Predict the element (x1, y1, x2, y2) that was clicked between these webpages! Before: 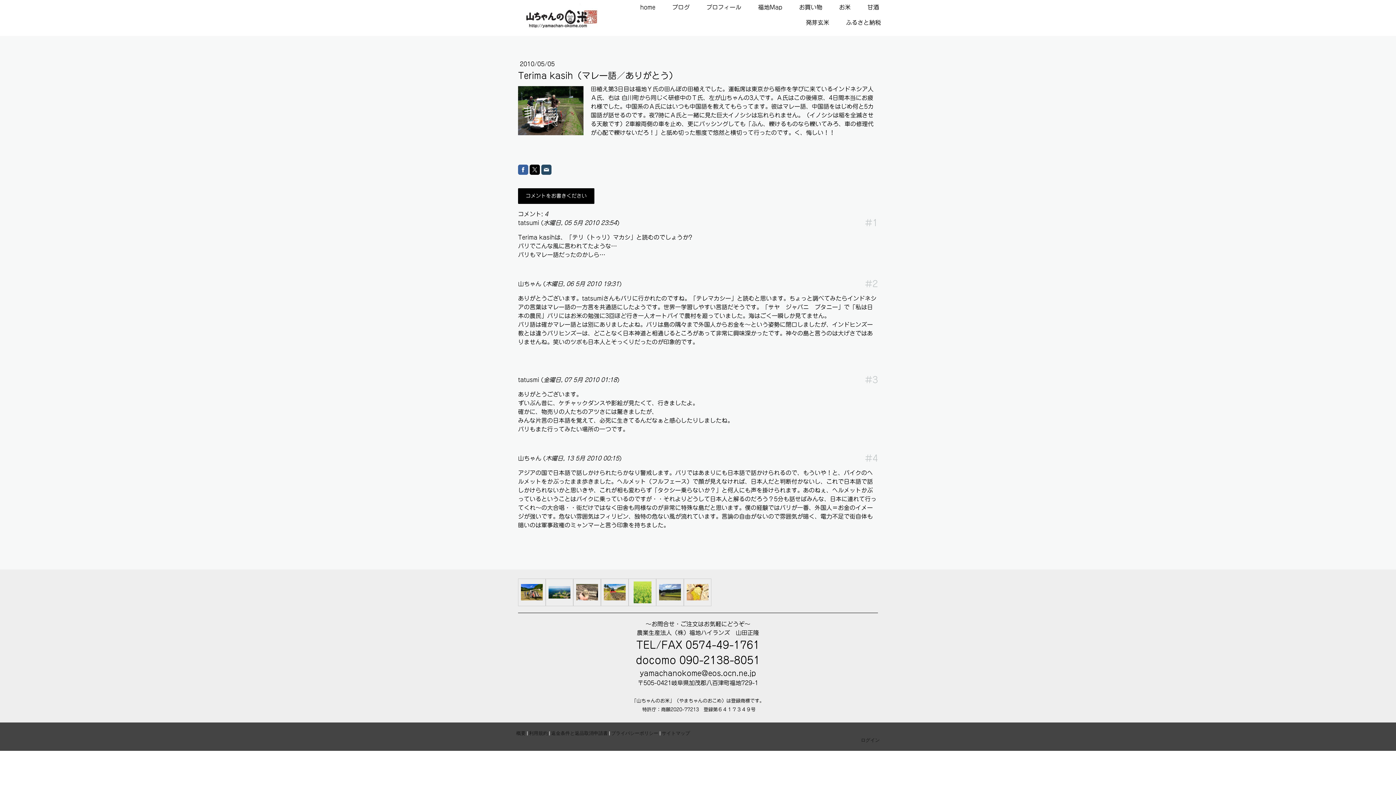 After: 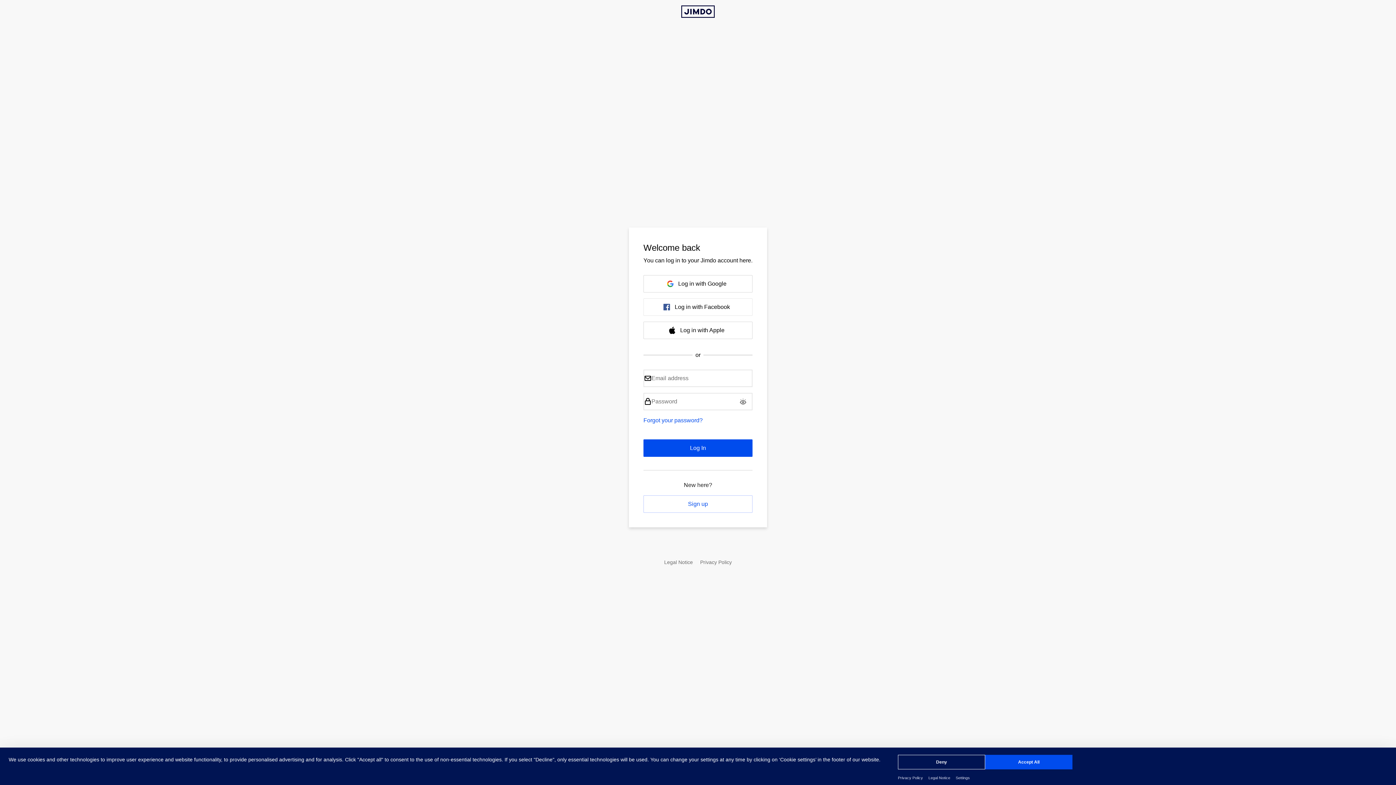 Action: label: ログイン bbox: (861, 737, 880, 743)